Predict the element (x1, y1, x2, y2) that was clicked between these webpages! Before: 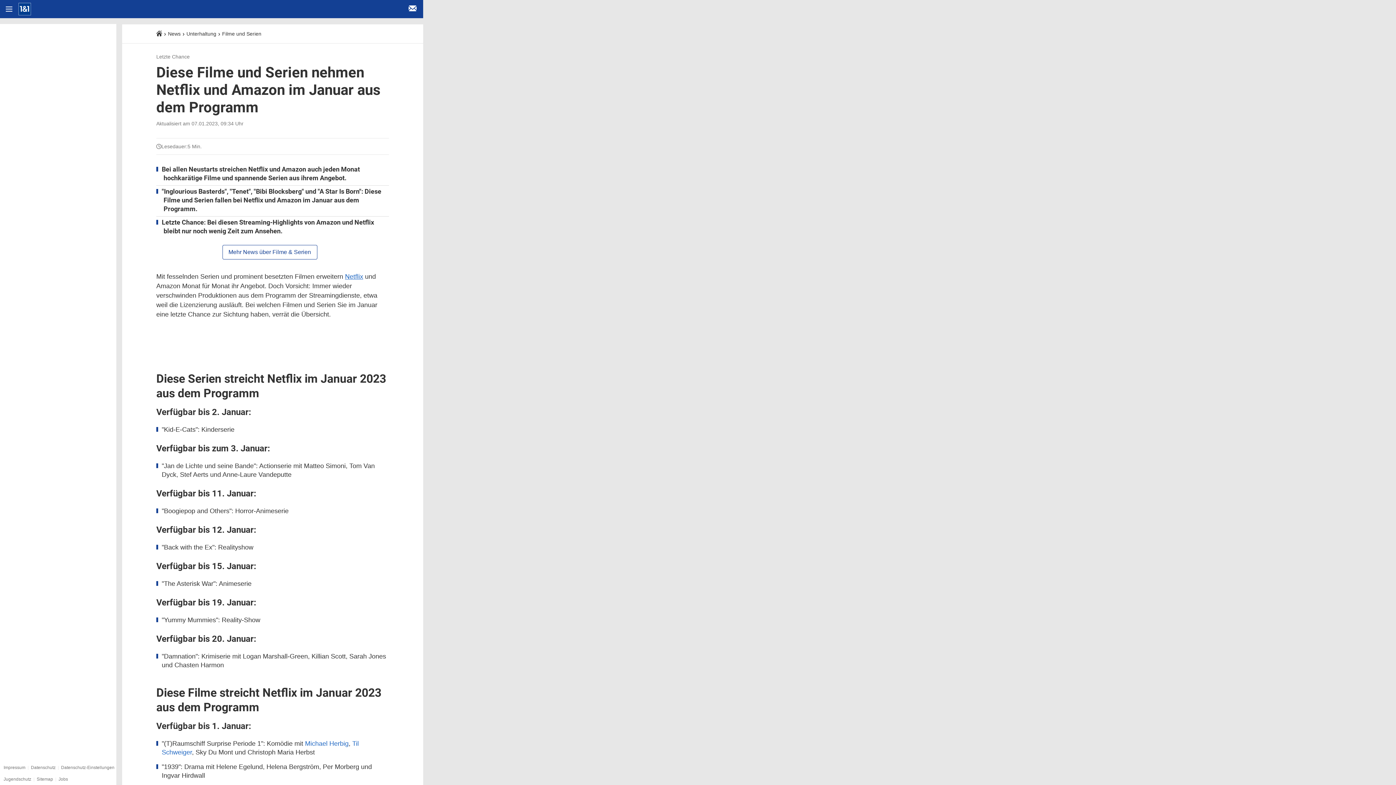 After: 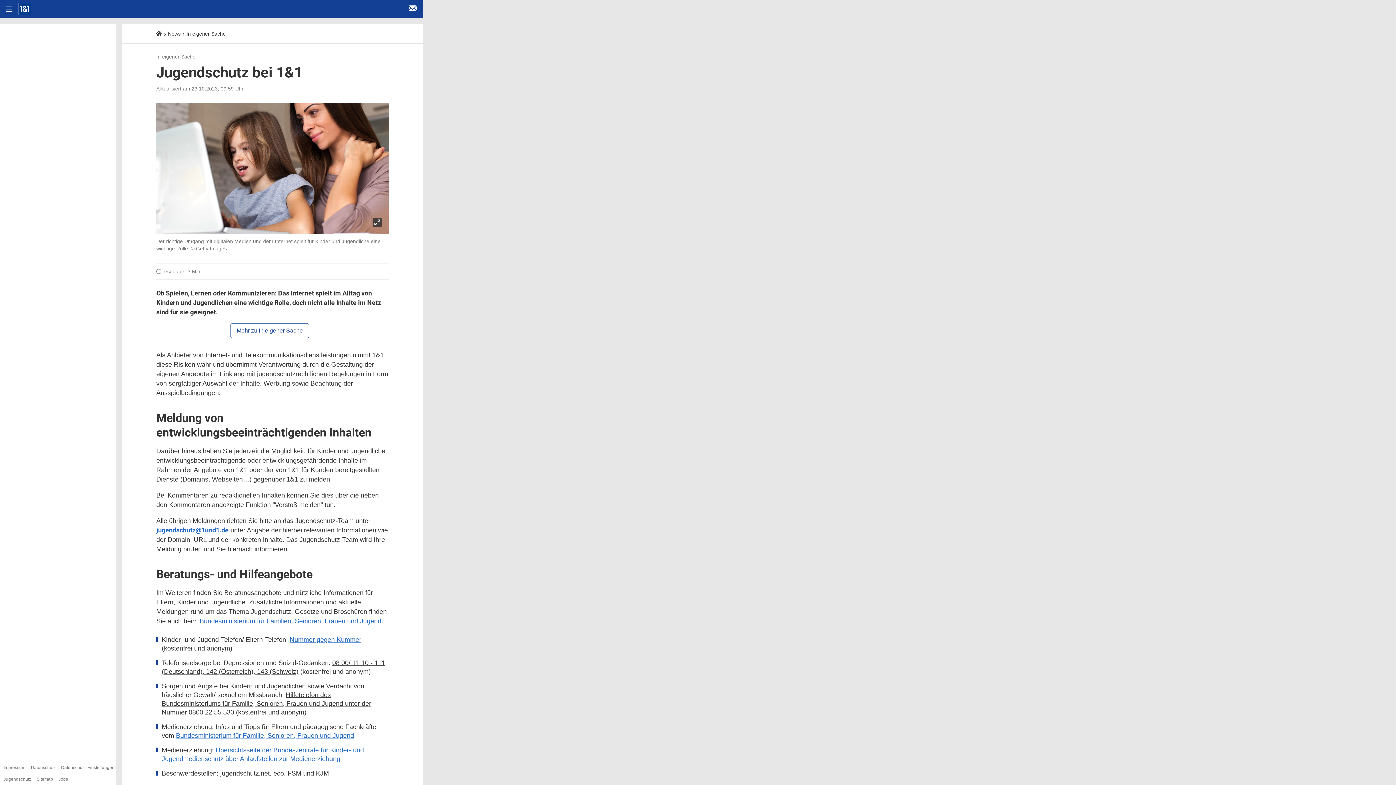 Action: label: Jugendschutz bbox: (3, 777, 31, 782)